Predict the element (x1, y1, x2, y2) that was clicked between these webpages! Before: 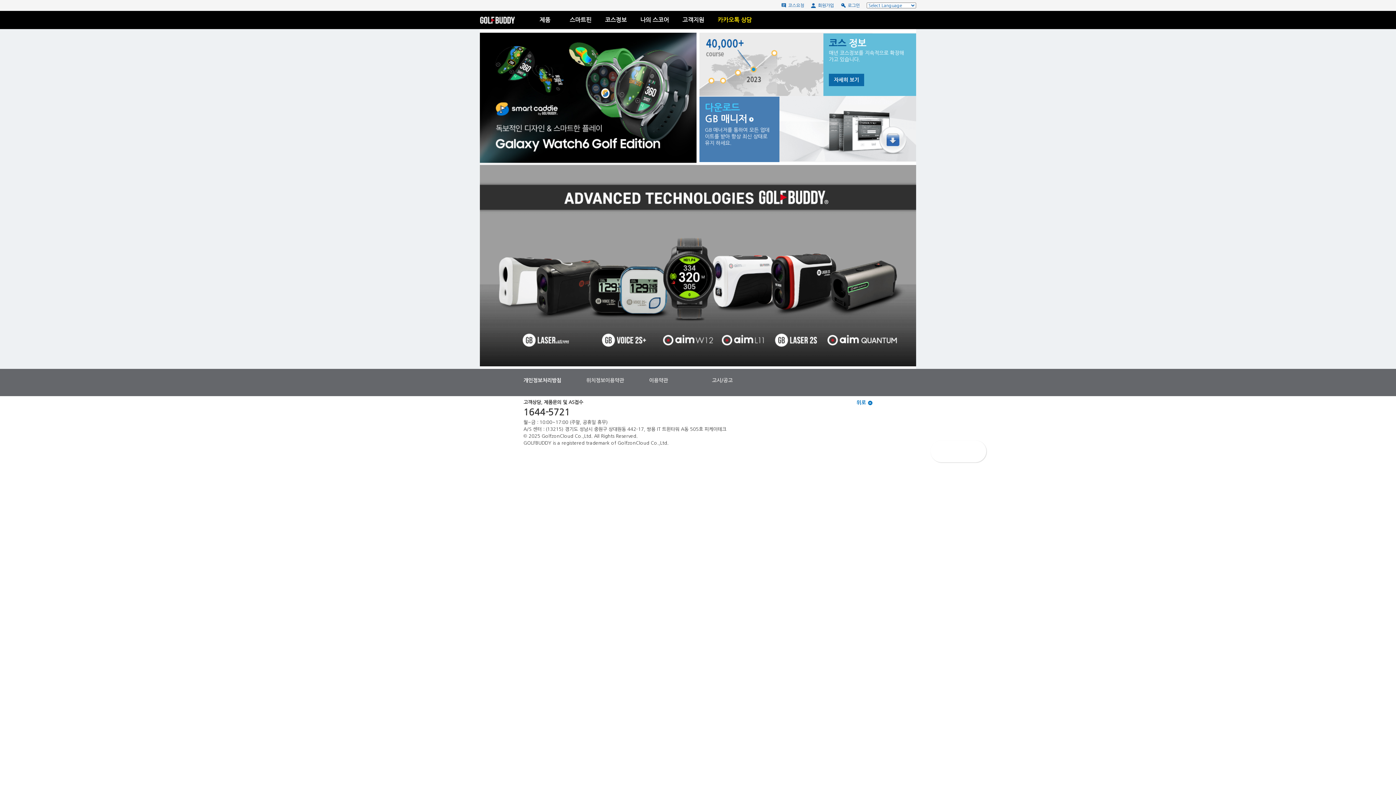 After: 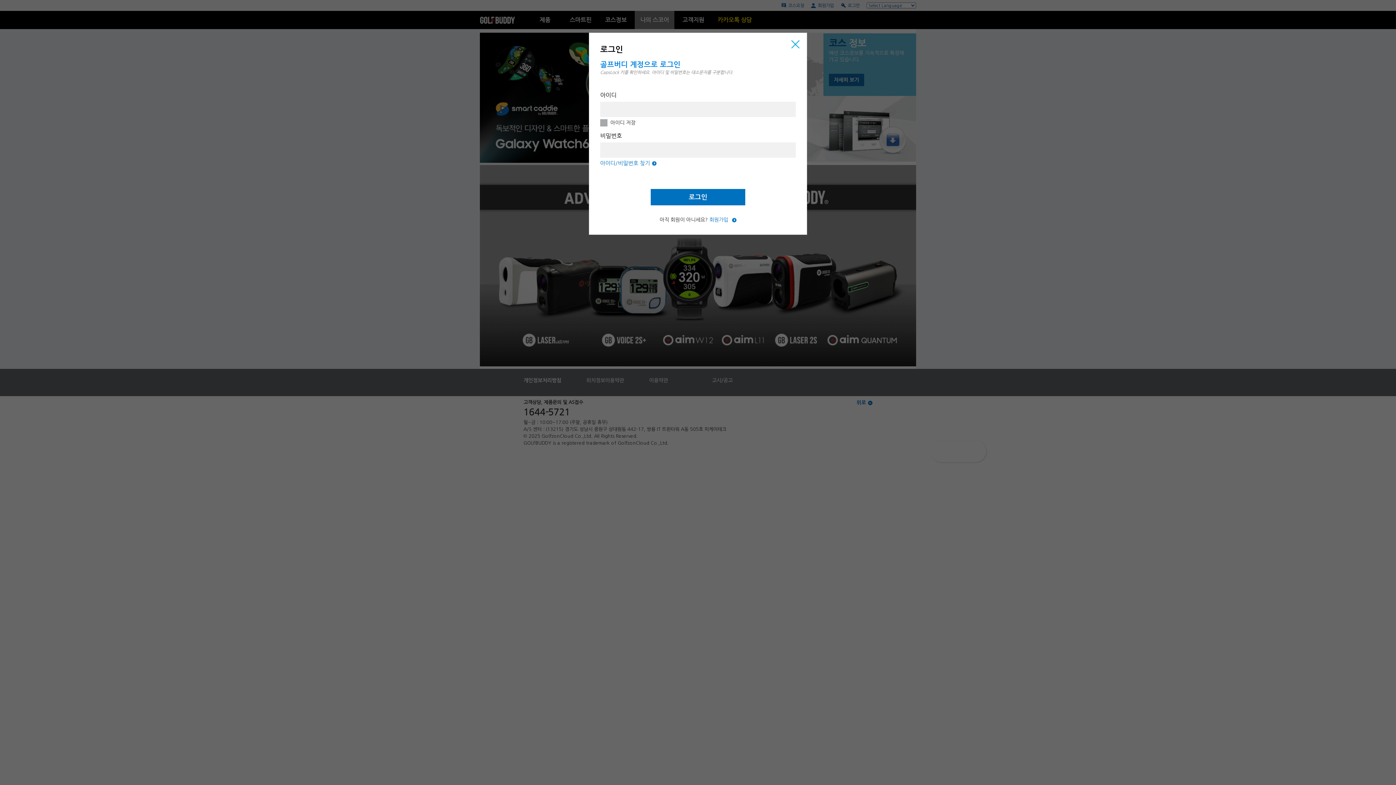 Action: label: 나의 스코어 bbox: (634, 10, 674, 29)